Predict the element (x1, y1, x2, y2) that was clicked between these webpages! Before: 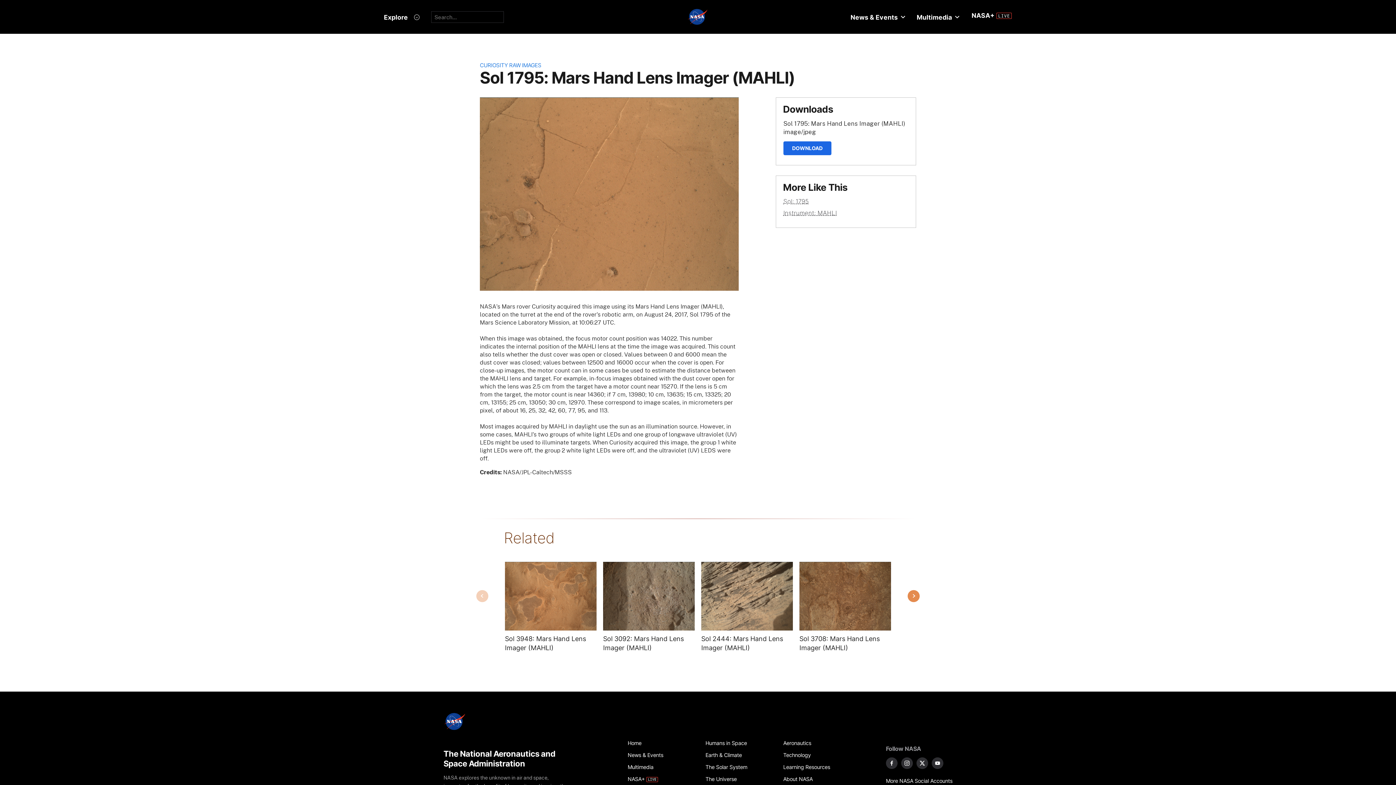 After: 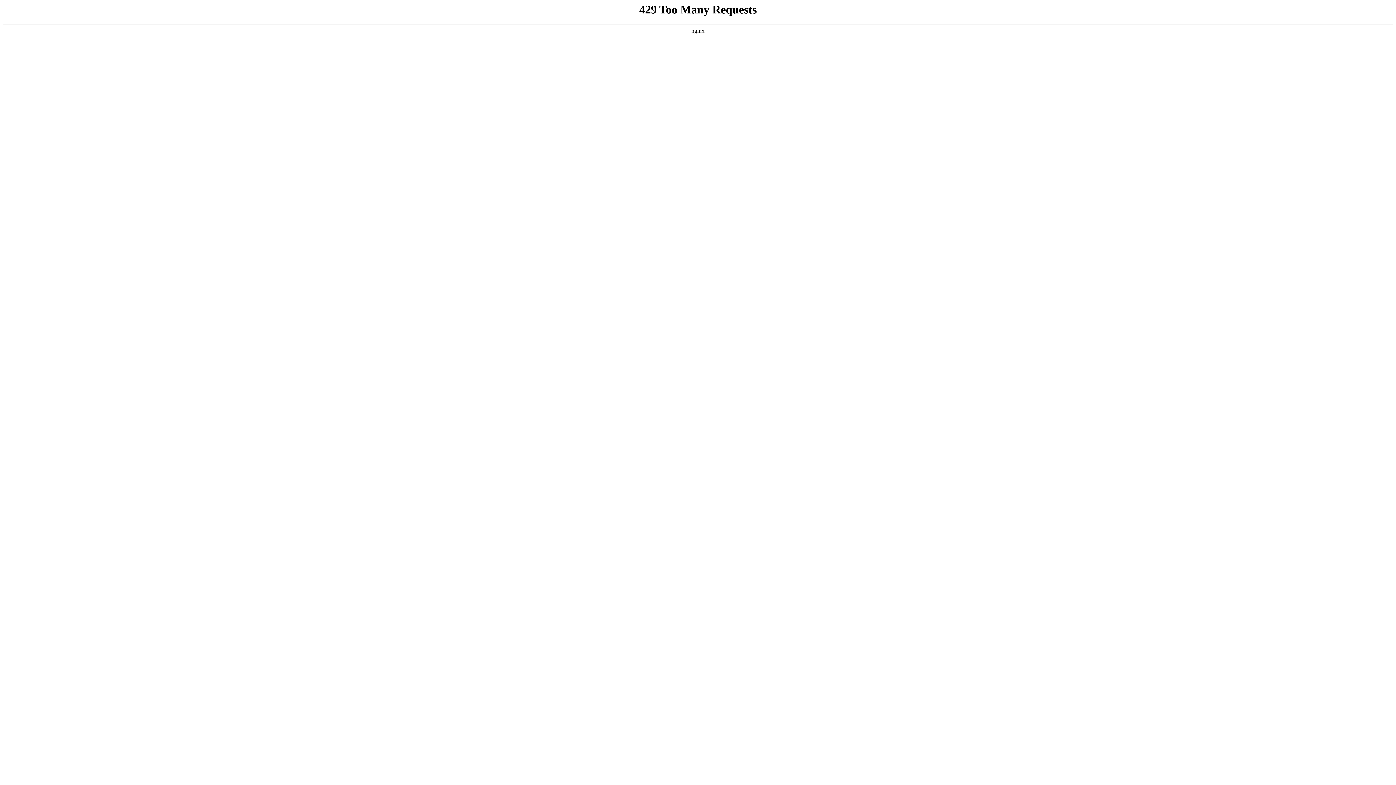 Action: label: Technology bbox: (783, 749, 853, 761)